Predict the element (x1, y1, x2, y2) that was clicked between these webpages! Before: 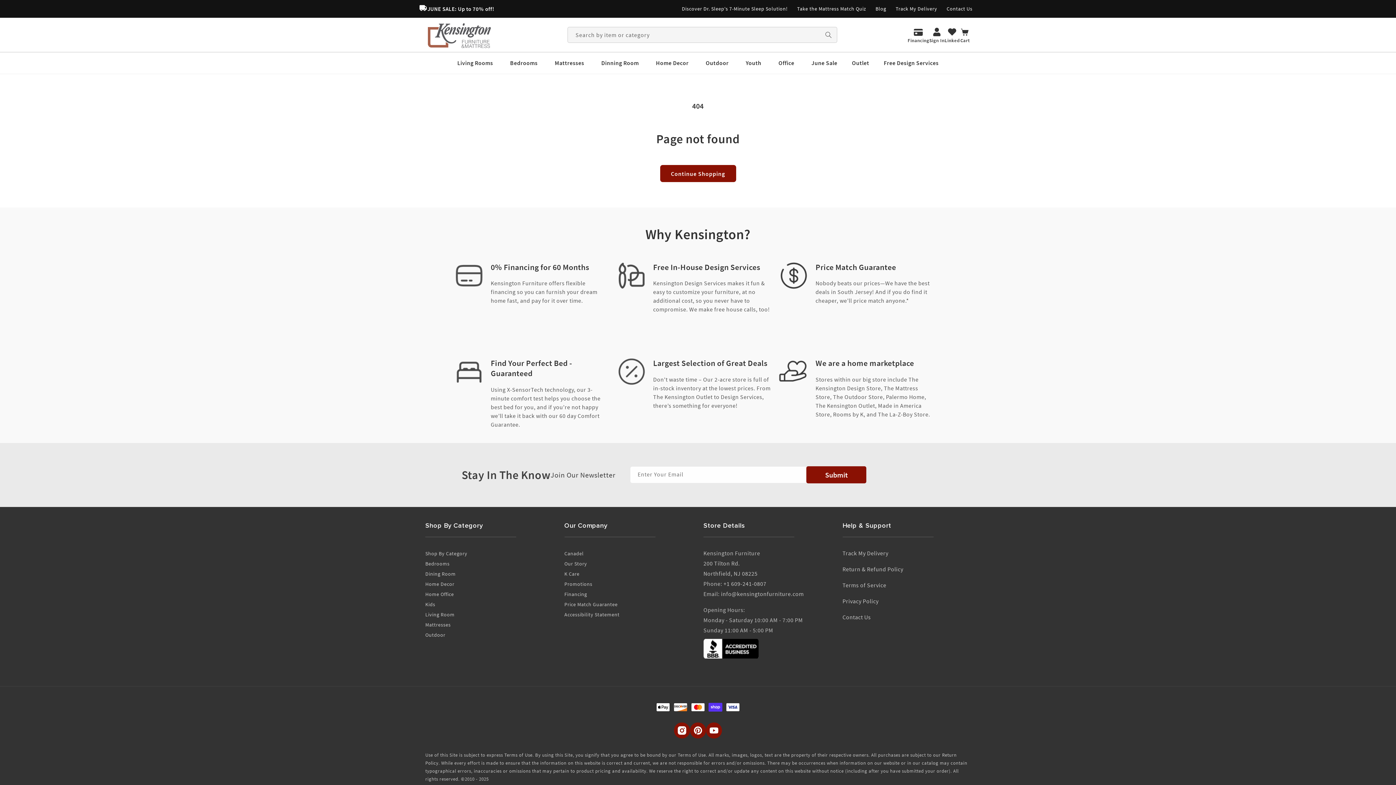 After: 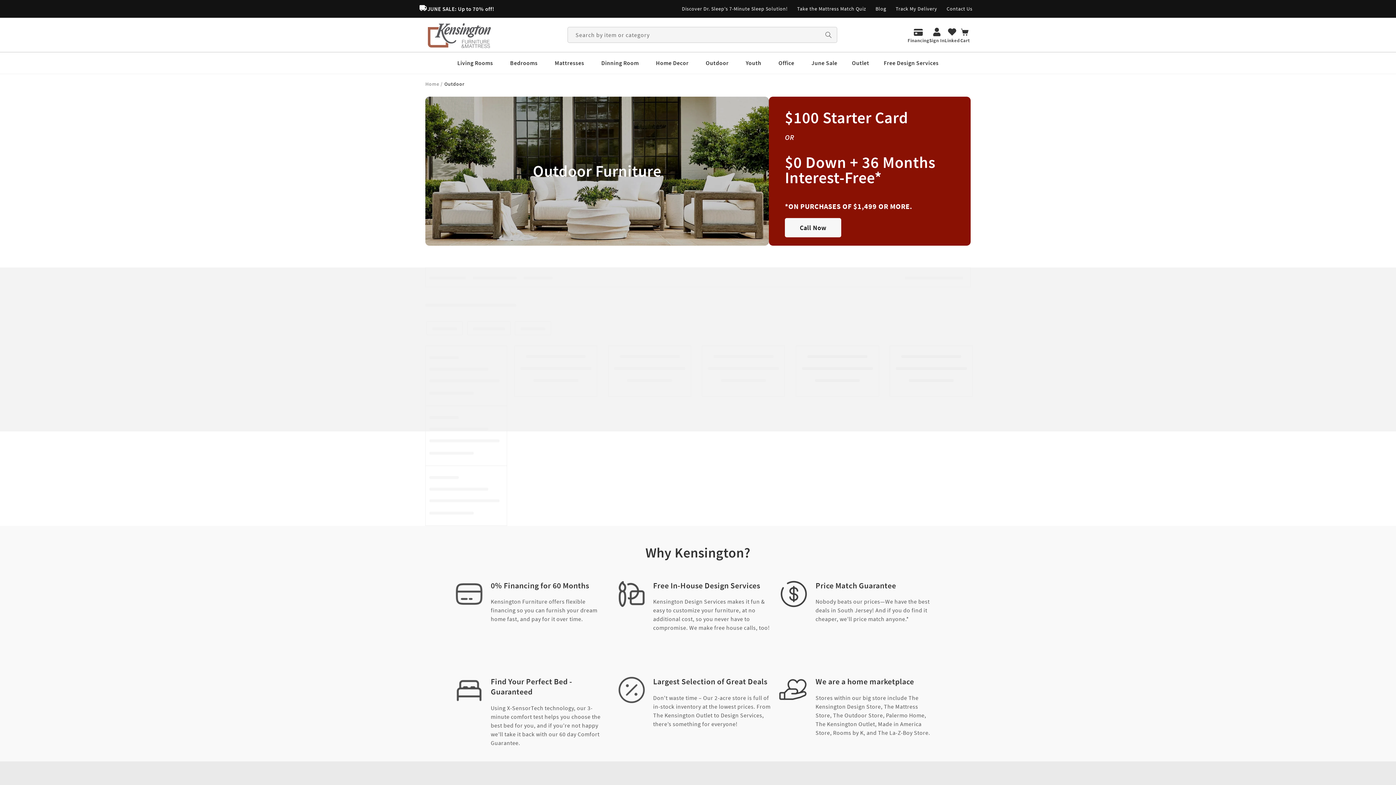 Action: label: Outdoor bbox: (425, 630, 445, 639)